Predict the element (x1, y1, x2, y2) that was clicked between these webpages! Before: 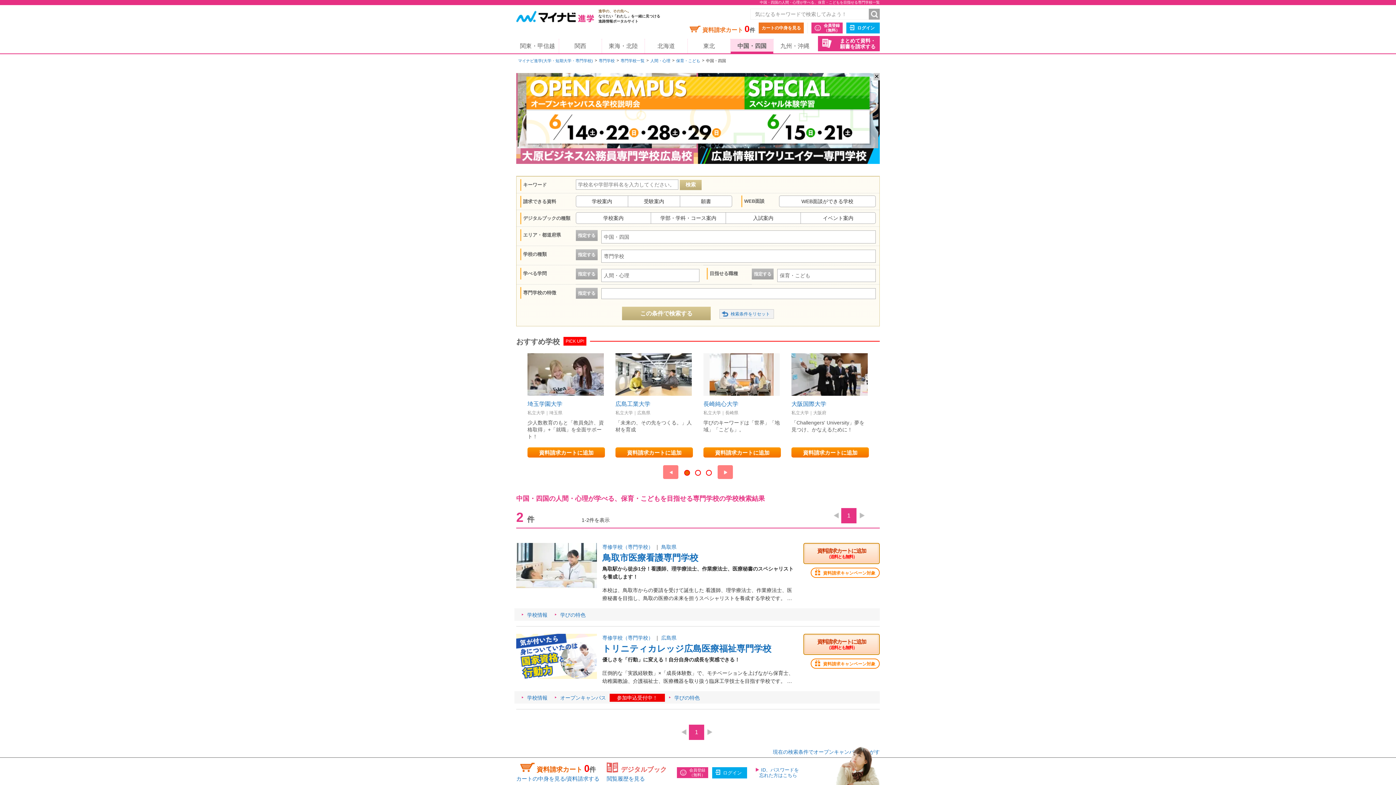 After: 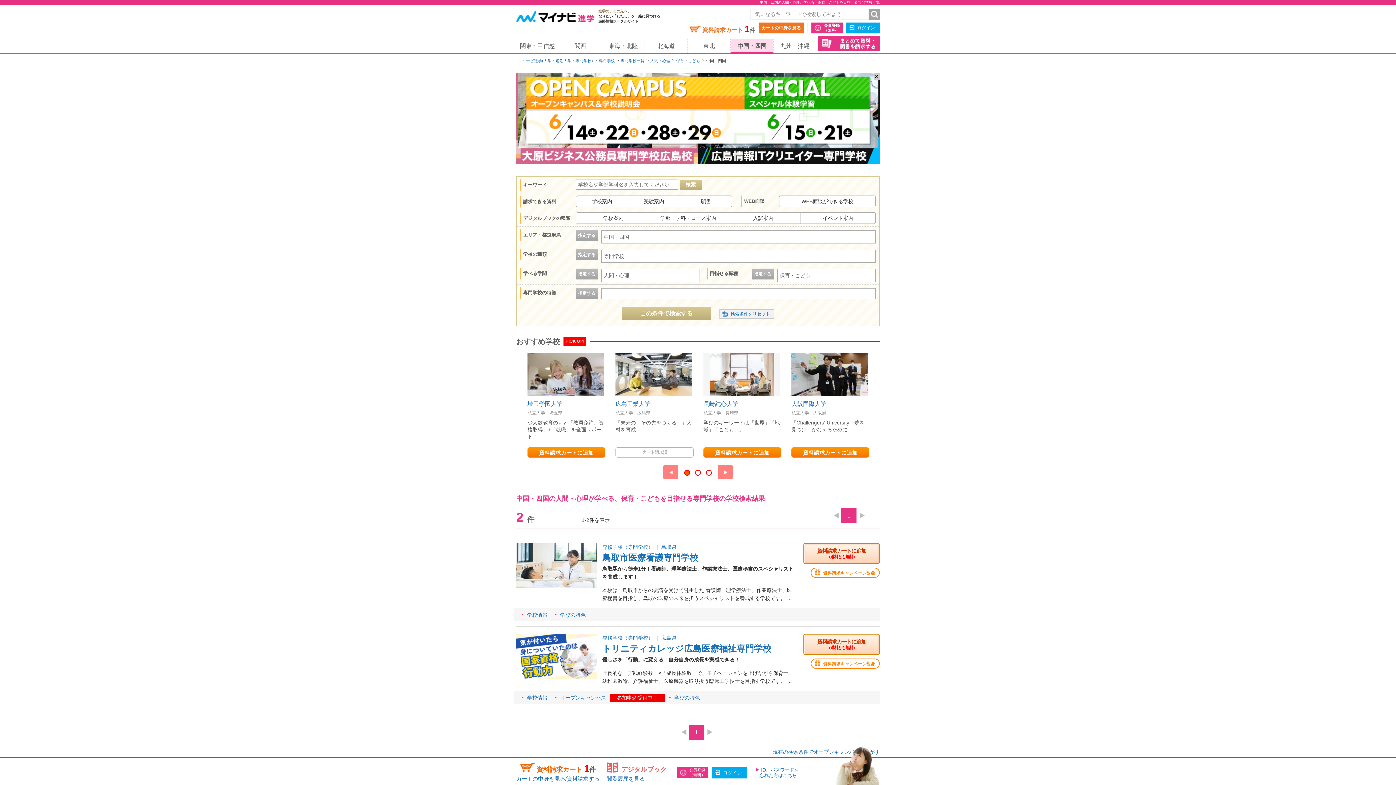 Action: bbox: (615, 447, 693, 457) label: 資料請求カートに追加